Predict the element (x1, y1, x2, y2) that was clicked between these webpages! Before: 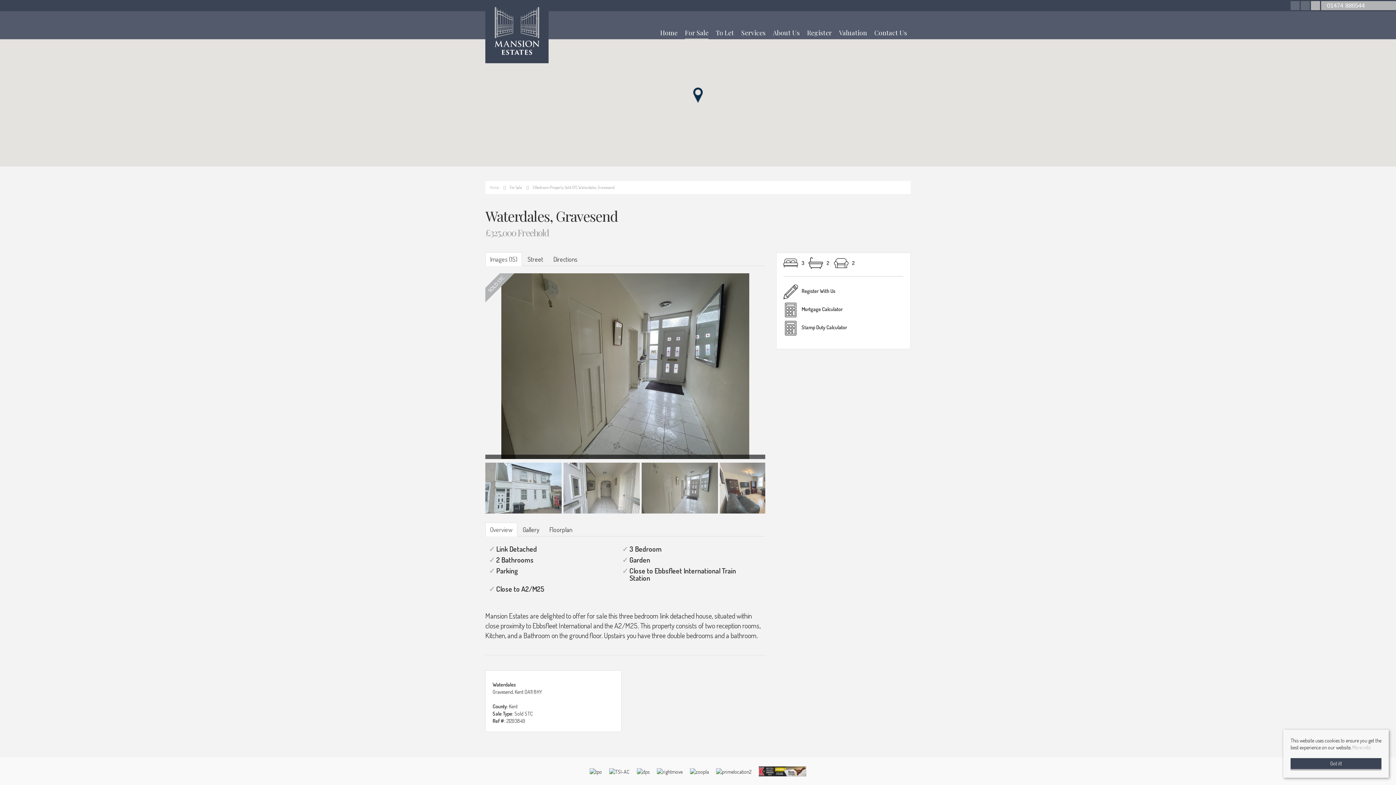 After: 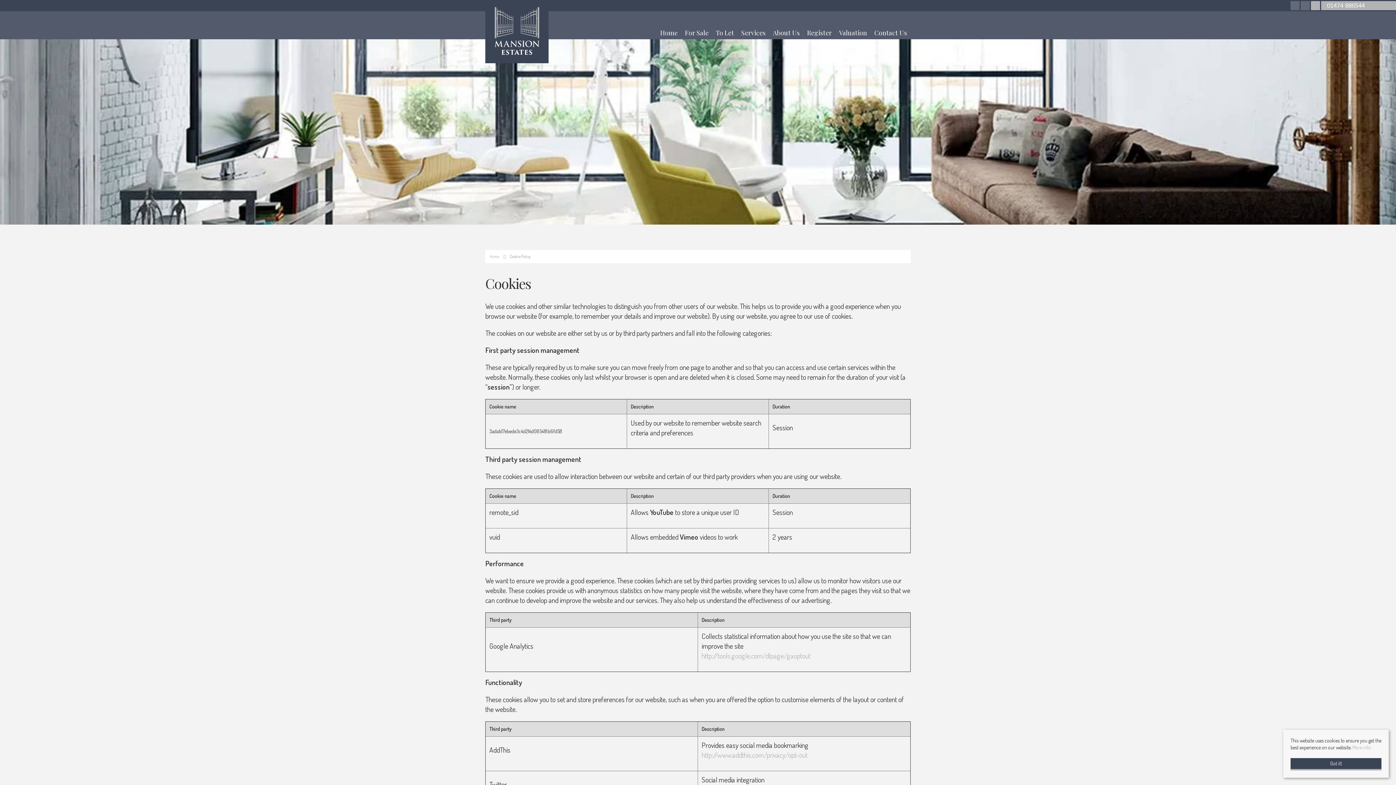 Action: label: More info bbox: (1352, 744, 1371, 750)